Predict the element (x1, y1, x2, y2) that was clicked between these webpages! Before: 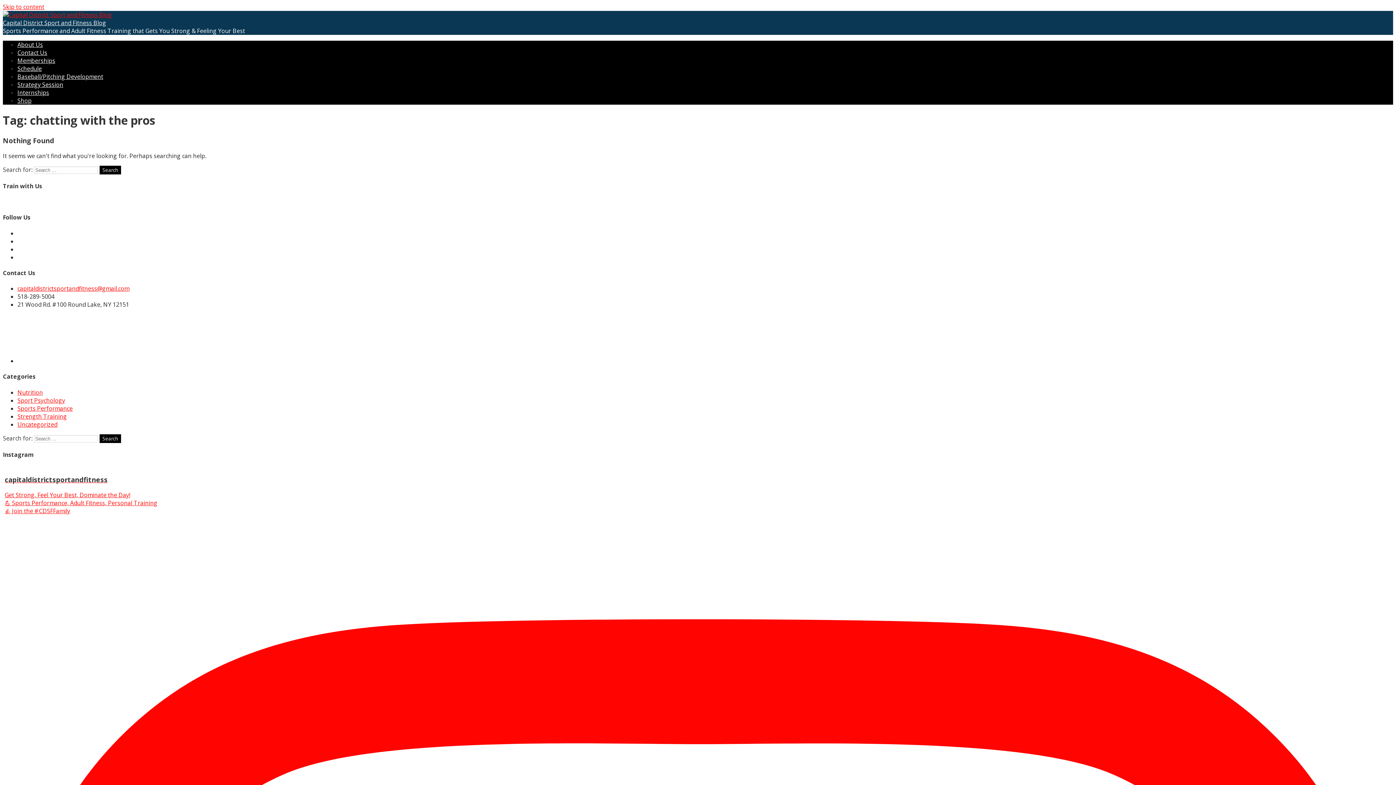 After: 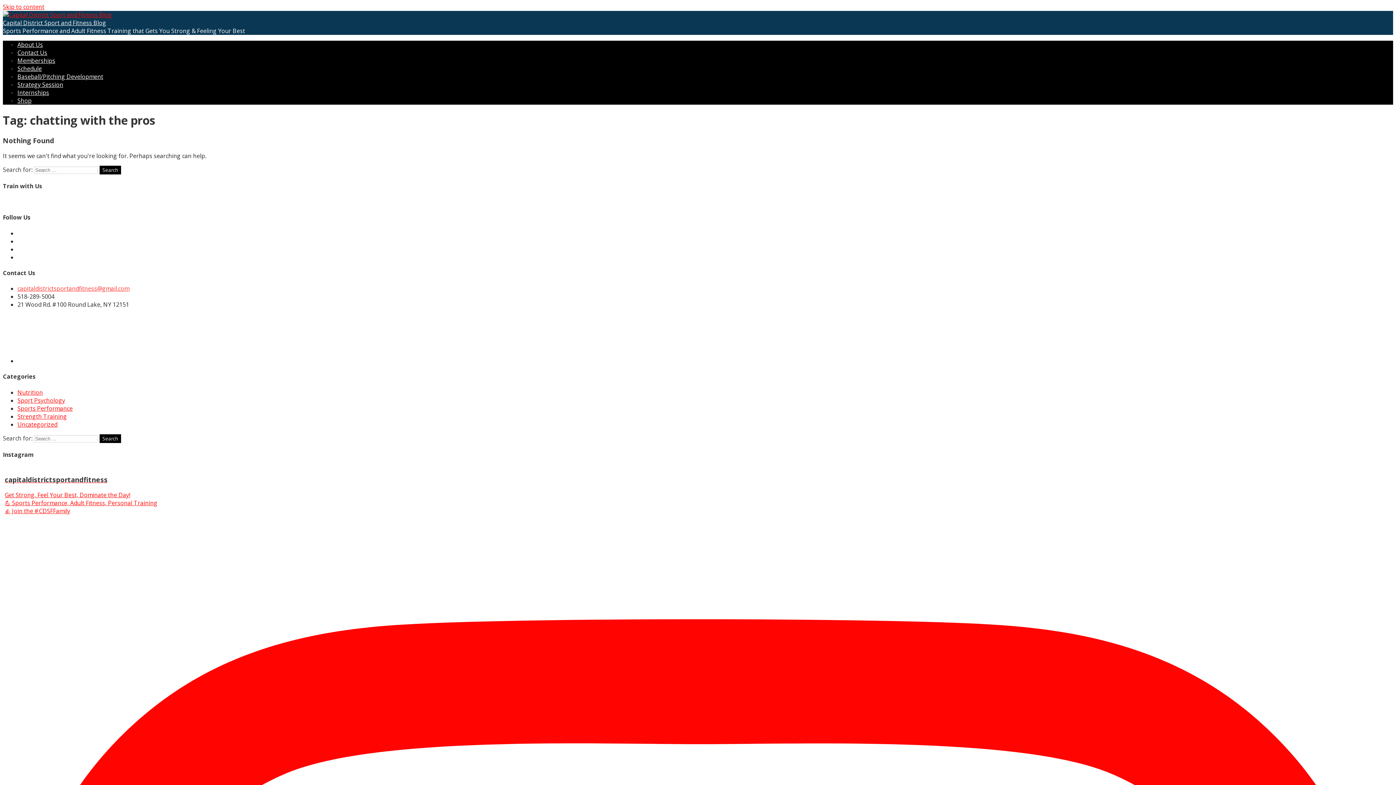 Action: label: capitaldistrictsportandfitness@gmail.com bbox: (17, 284, 129, 292)